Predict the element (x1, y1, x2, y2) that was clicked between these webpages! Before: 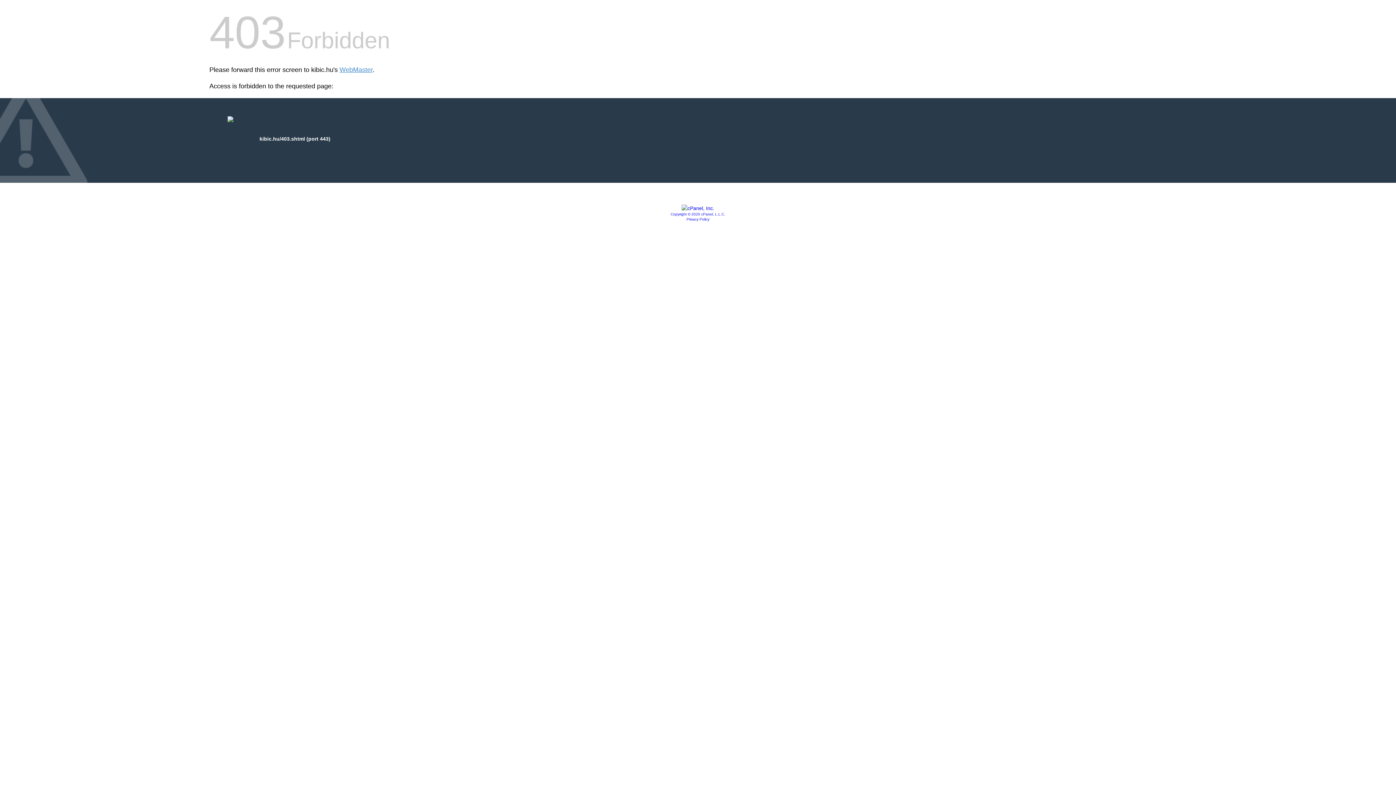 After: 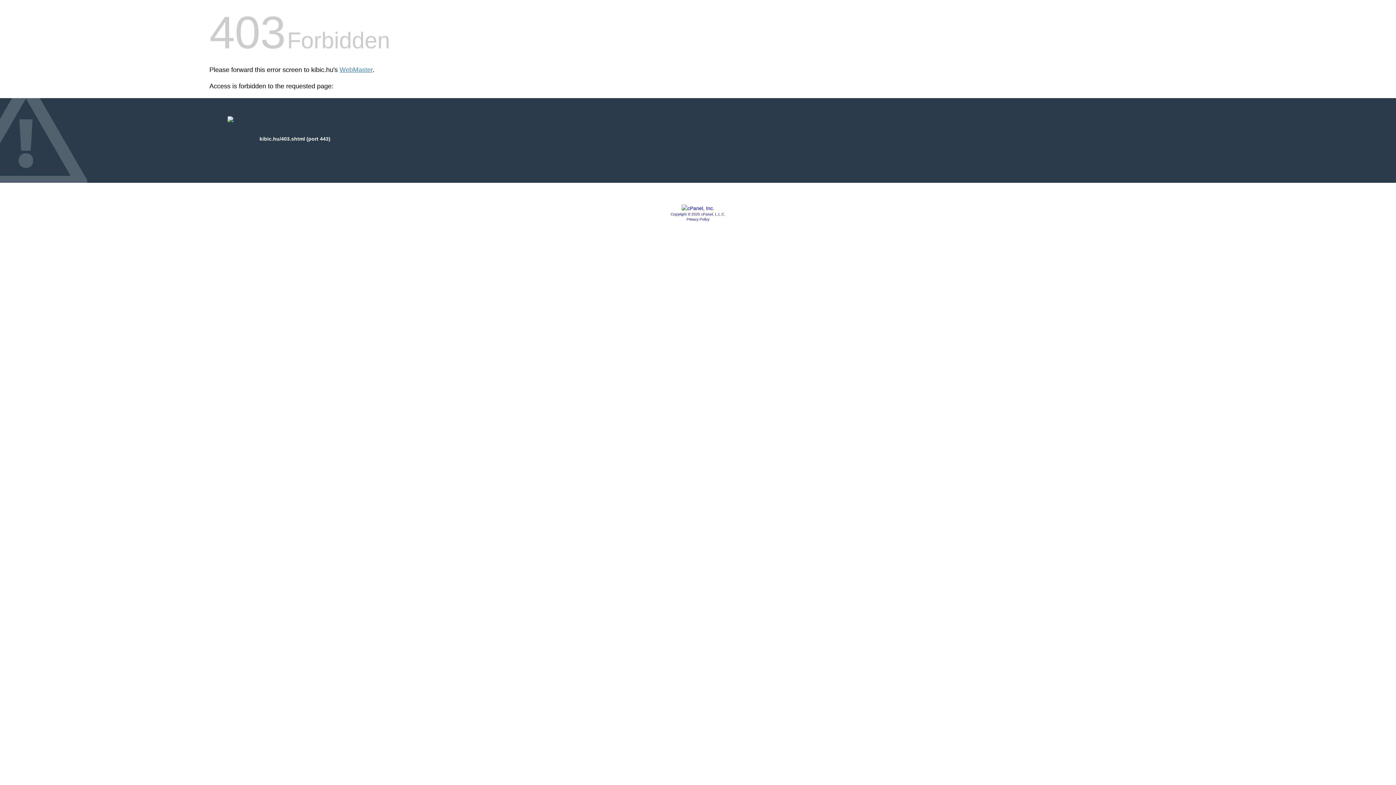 Action: bbox: (670, 212, 725, 216) label: Copyright © 2020 cPanel, L.L.C.